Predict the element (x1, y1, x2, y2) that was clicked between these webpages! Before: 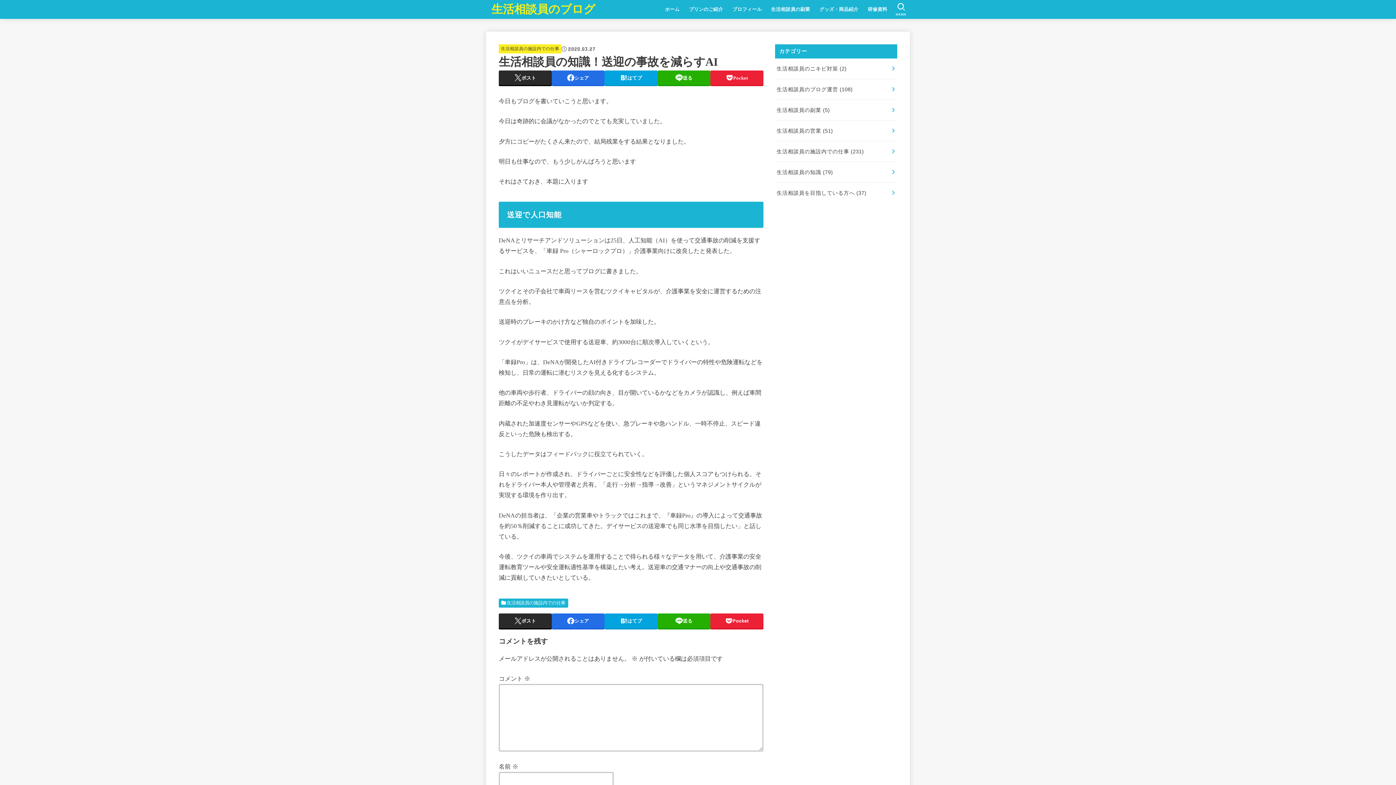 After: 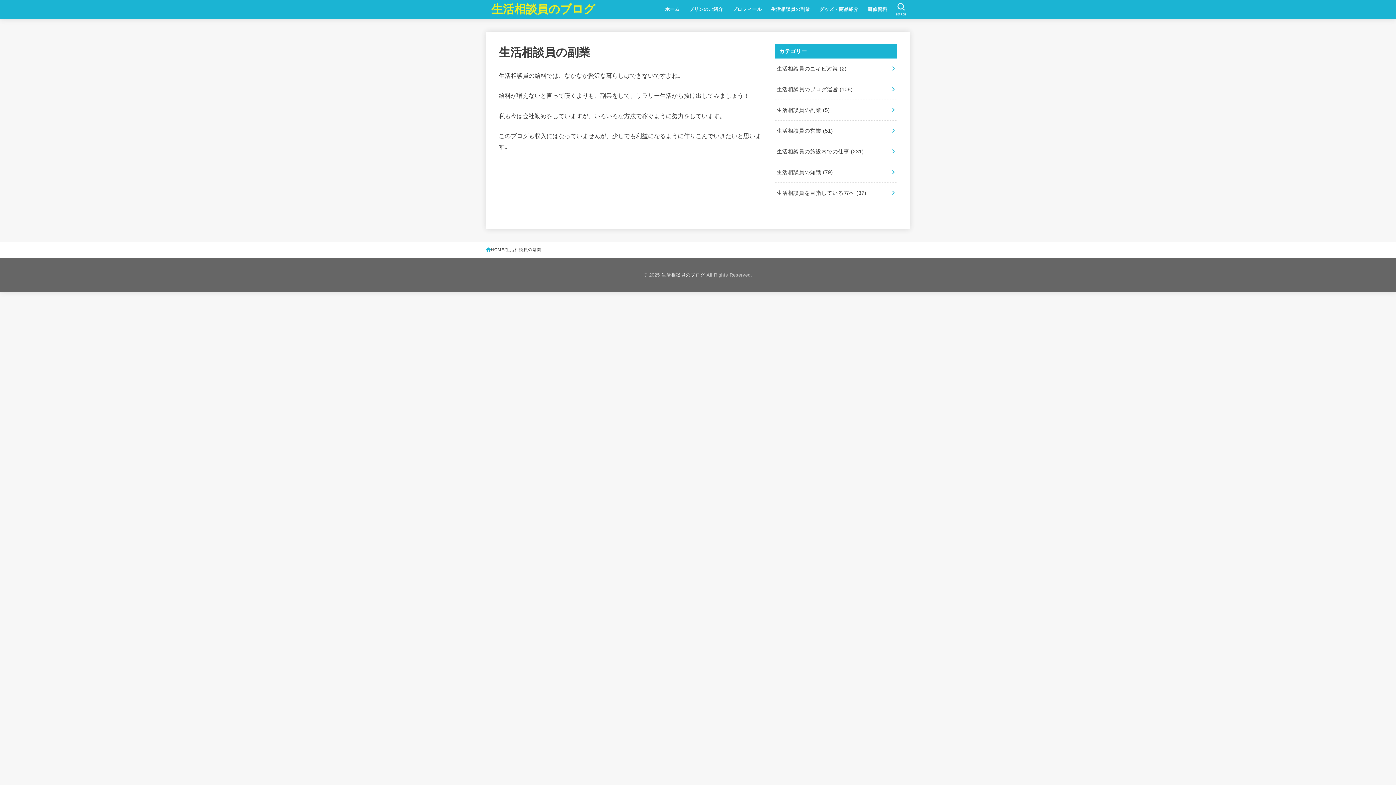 Action: bbox: (766, 1, 814, 17) label: 生活相談員の副業